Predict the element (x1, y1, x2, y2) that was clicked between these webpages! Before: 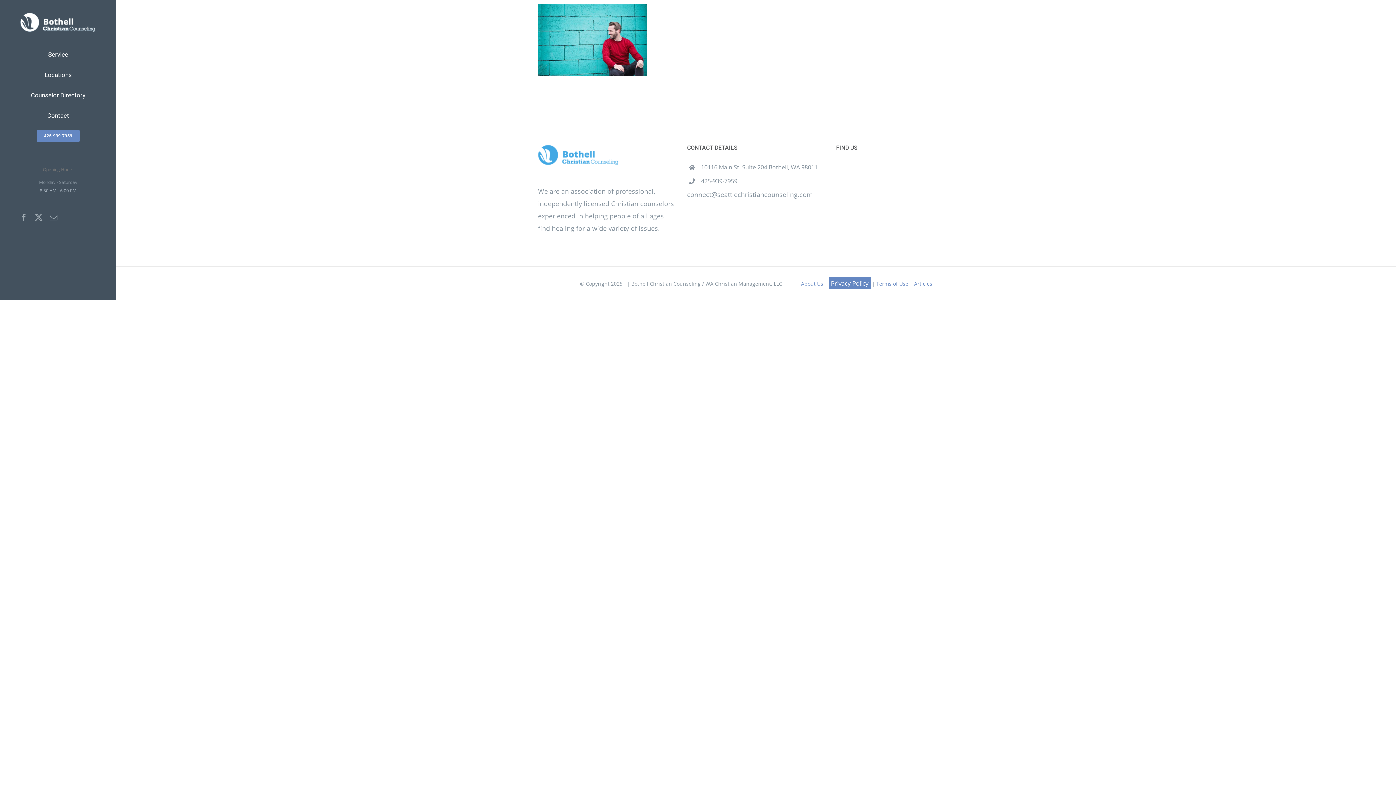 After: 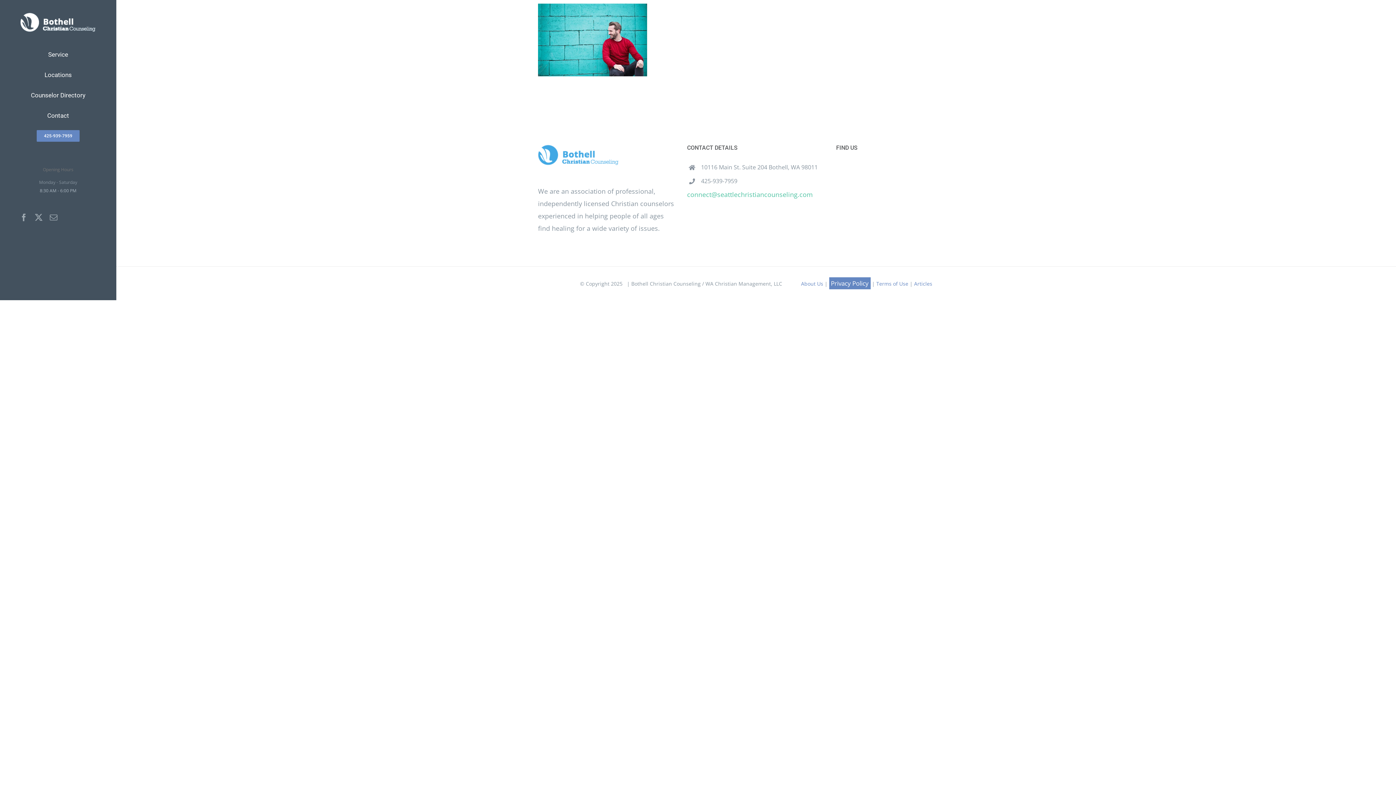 Action: label: connect@seattlechristiancounseling.com bbox: (687, 190, 813, 198)